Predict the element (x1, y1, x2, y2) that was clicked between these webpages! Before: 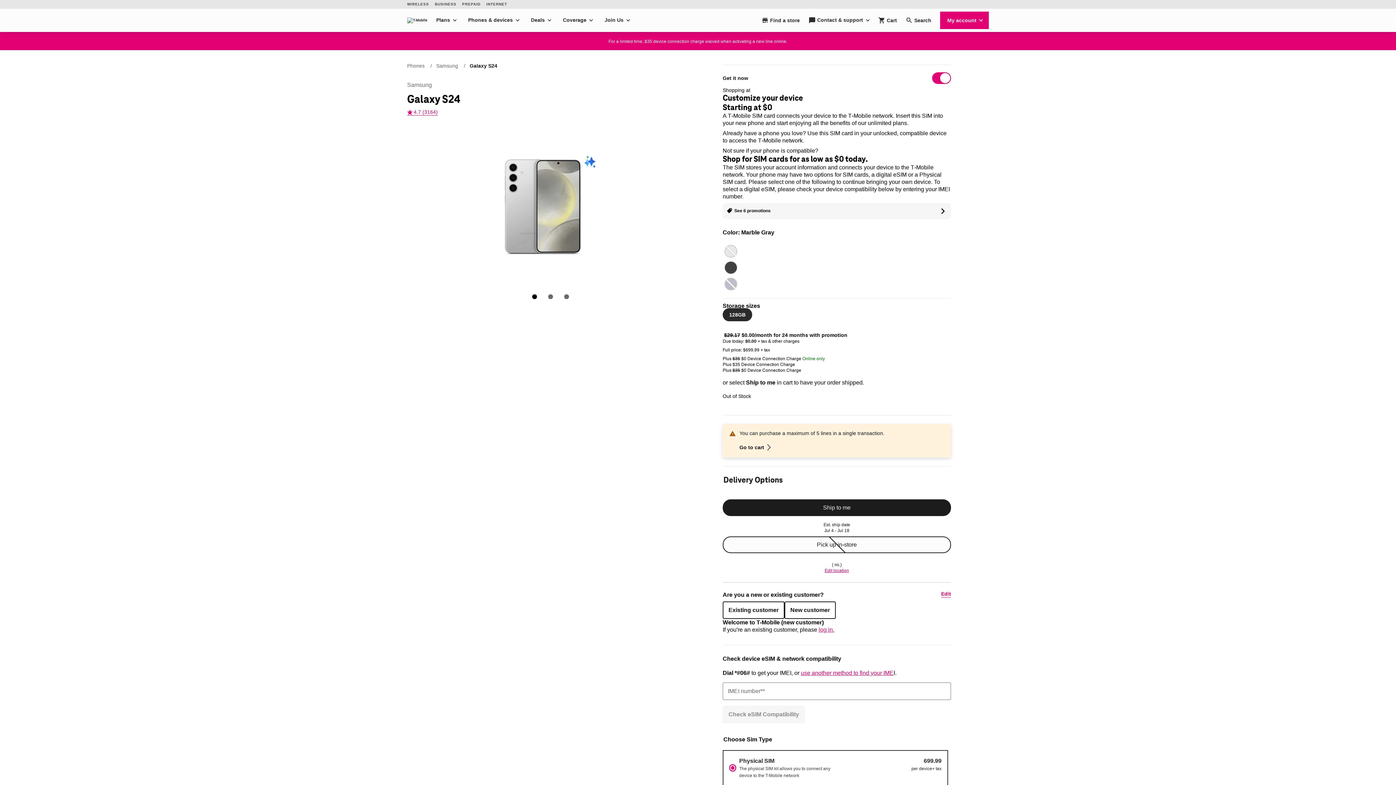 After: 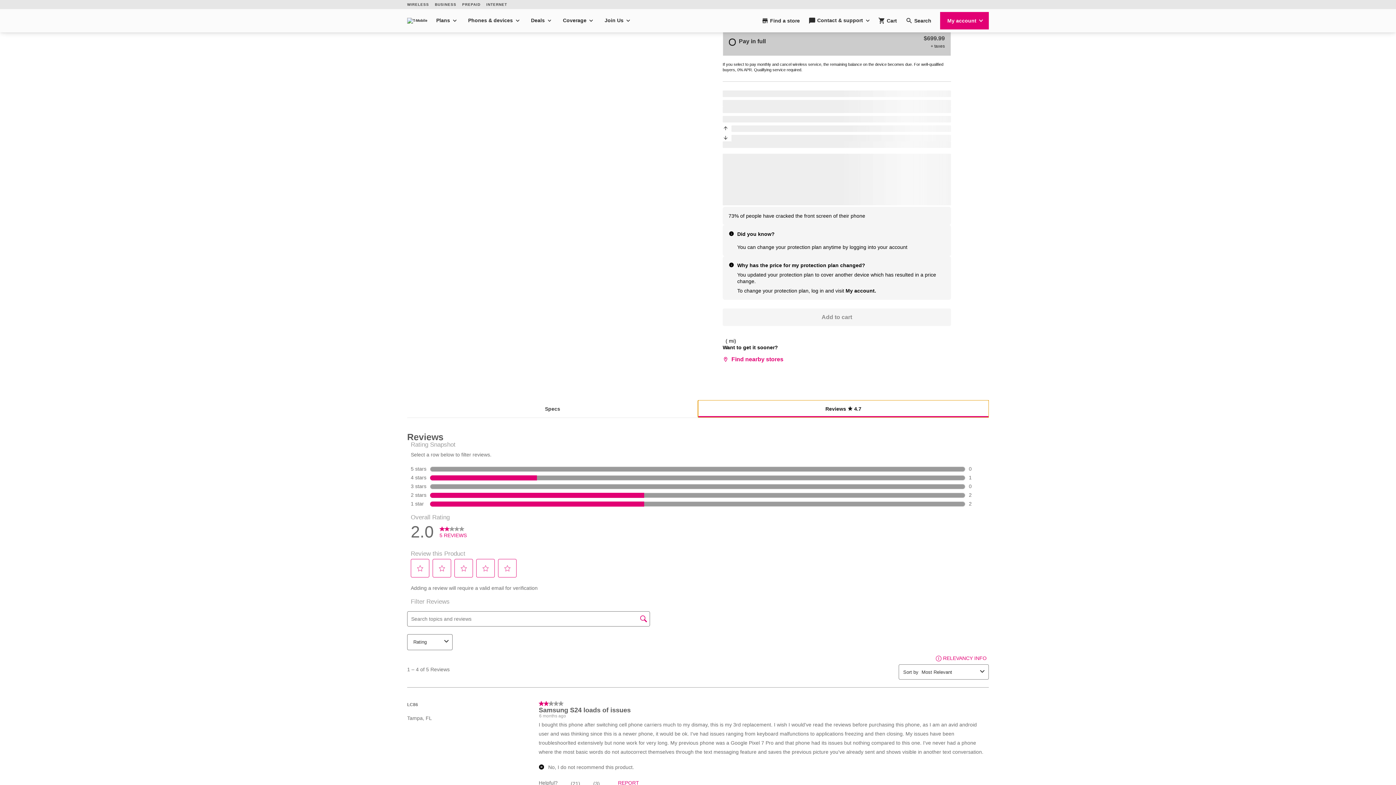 Action: label: product reviews bbox: (413, 109, 437, 114)